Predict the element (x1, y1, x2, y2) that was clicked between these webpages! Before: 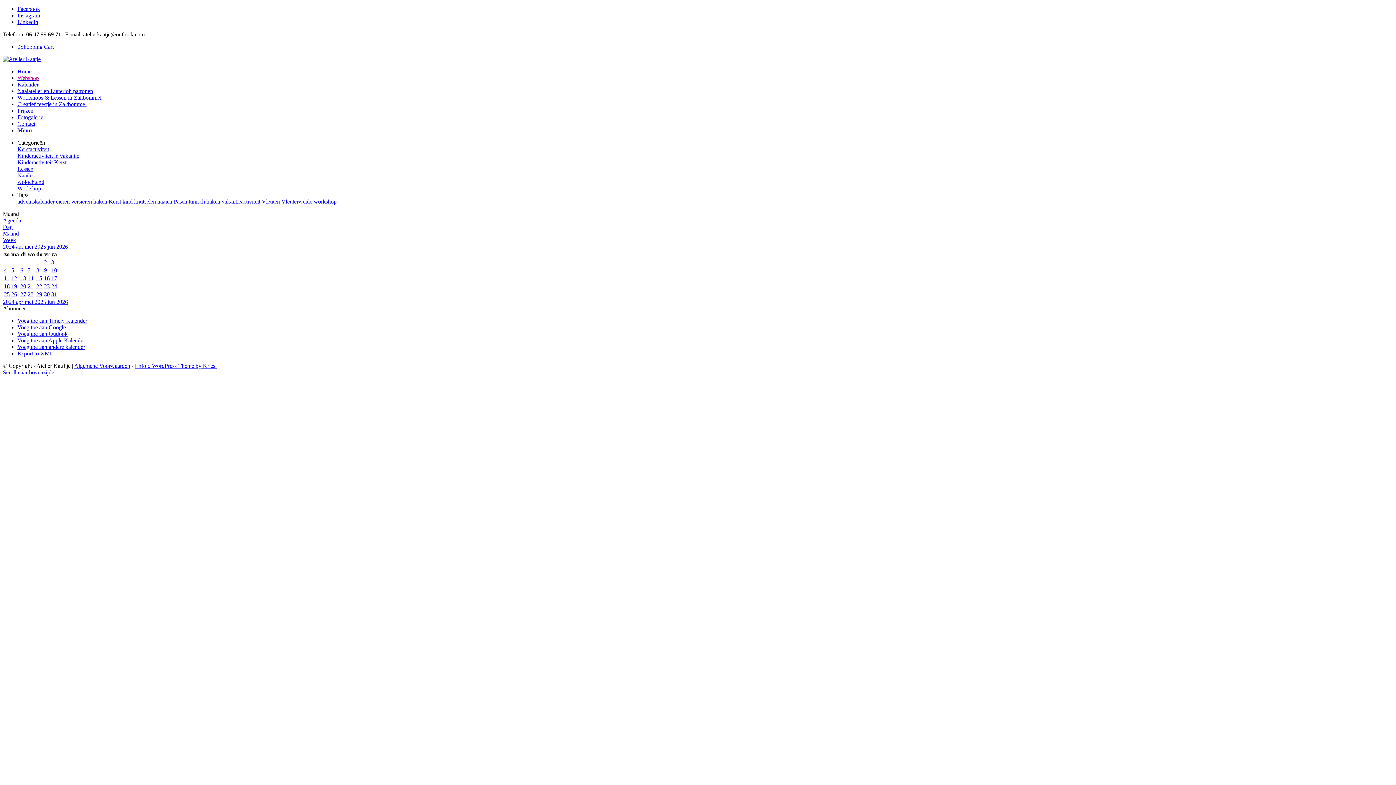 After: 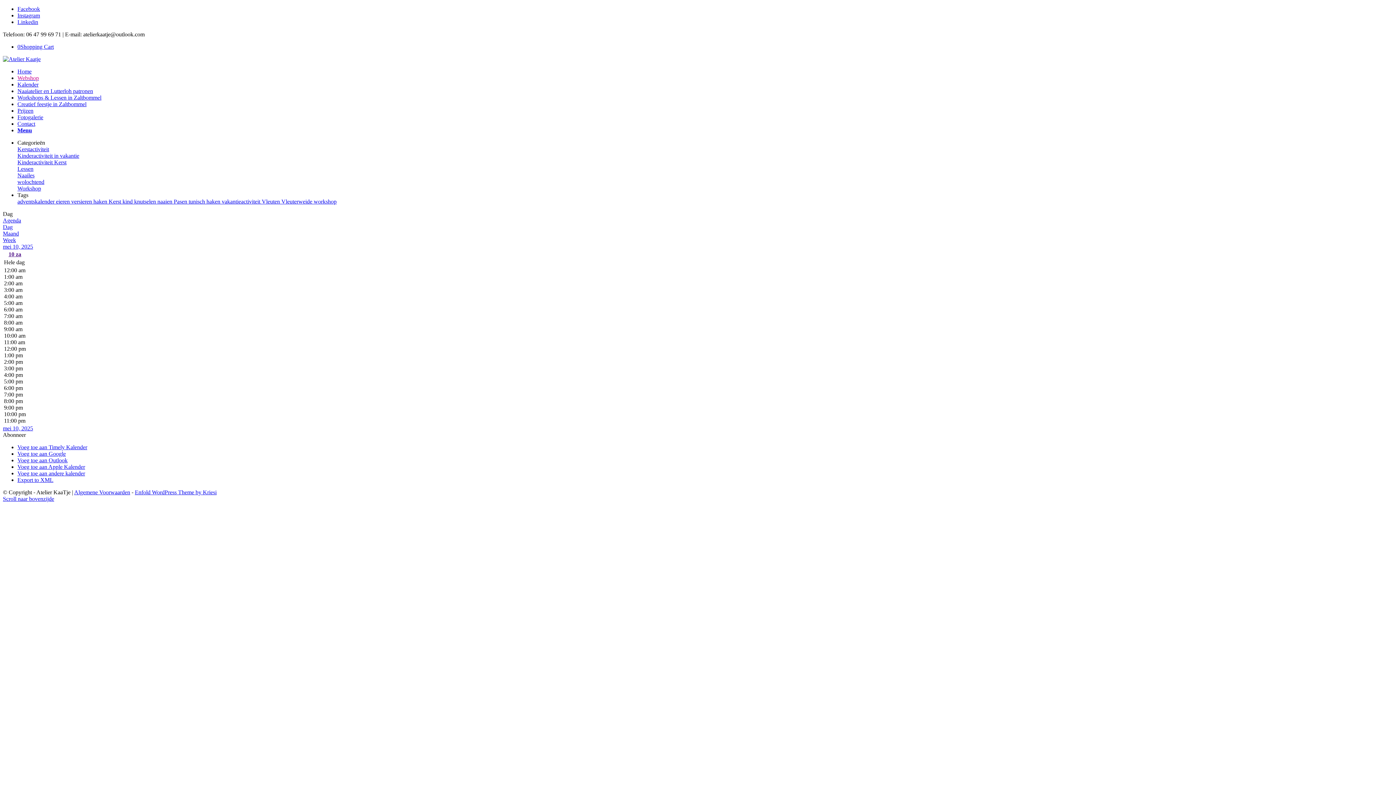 Action: label: 10 bbox: (51, 267, 57, 273)